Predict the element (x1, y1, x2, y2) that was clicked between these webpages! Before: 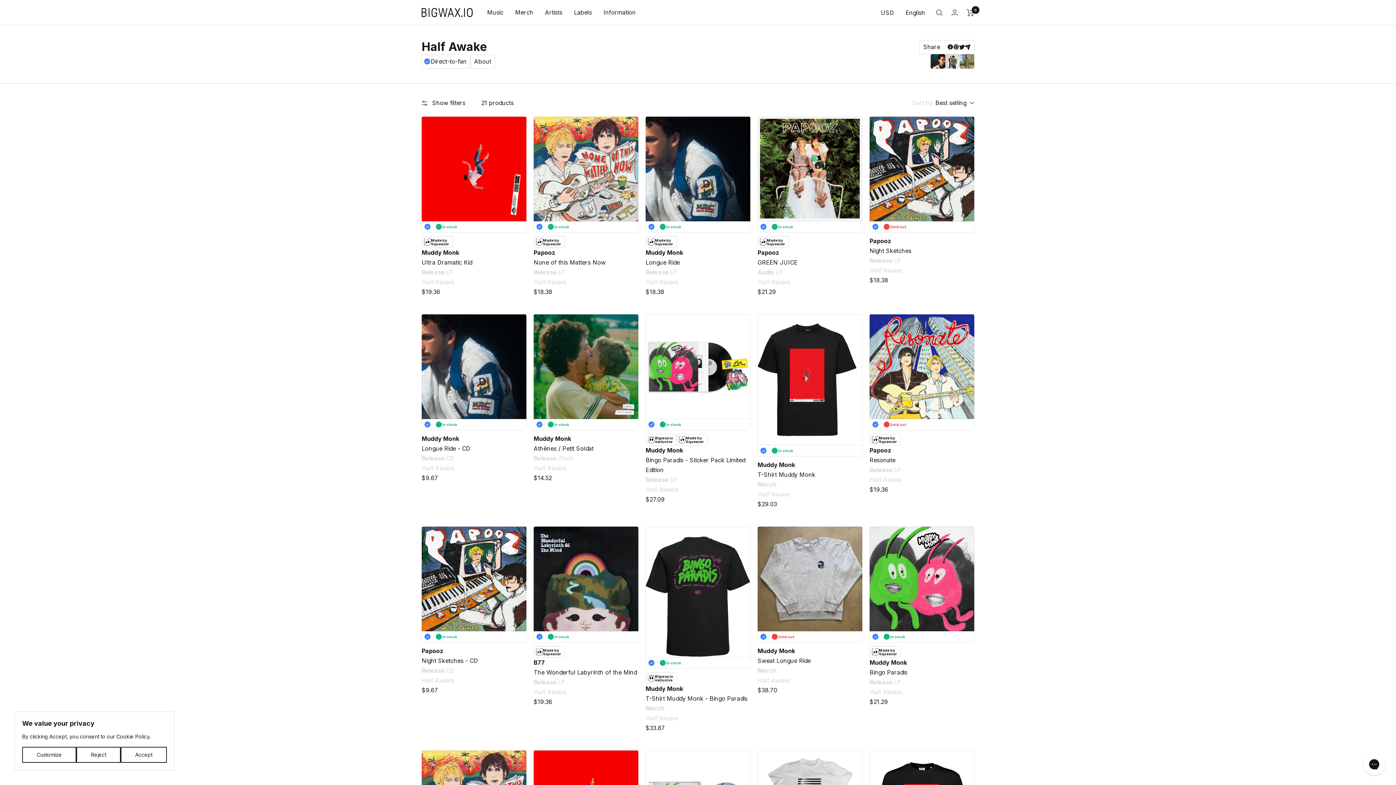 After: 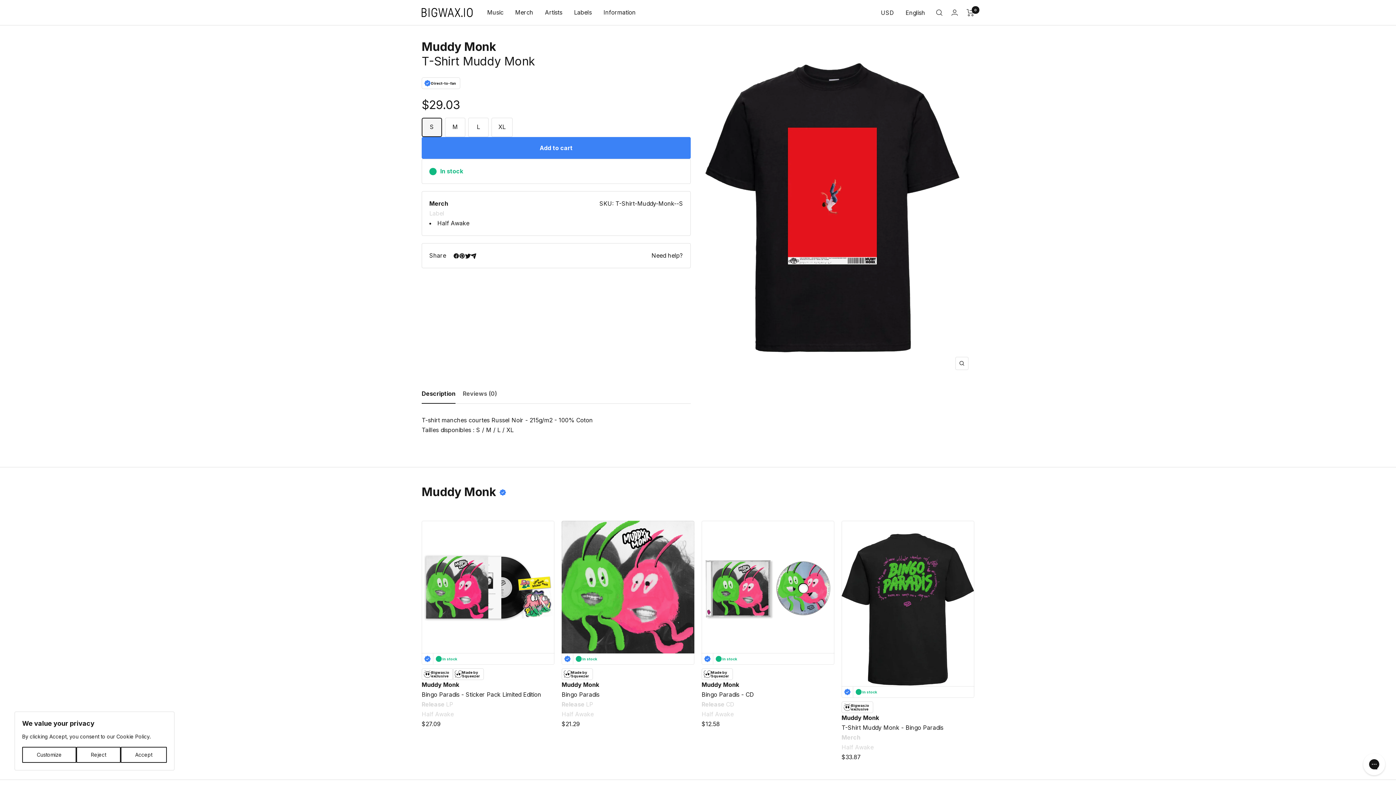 Action: label: In stock bbox: (769, 445, 862, 456)